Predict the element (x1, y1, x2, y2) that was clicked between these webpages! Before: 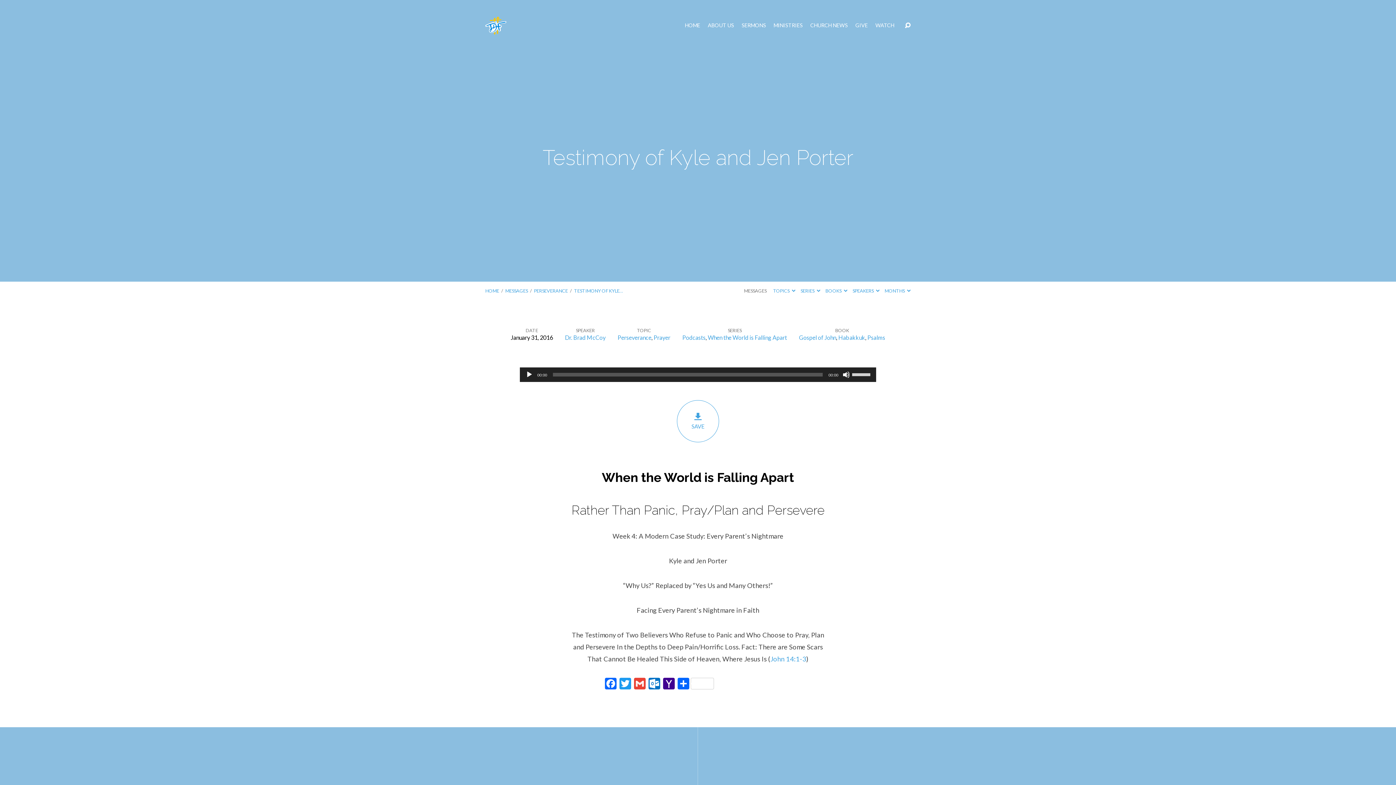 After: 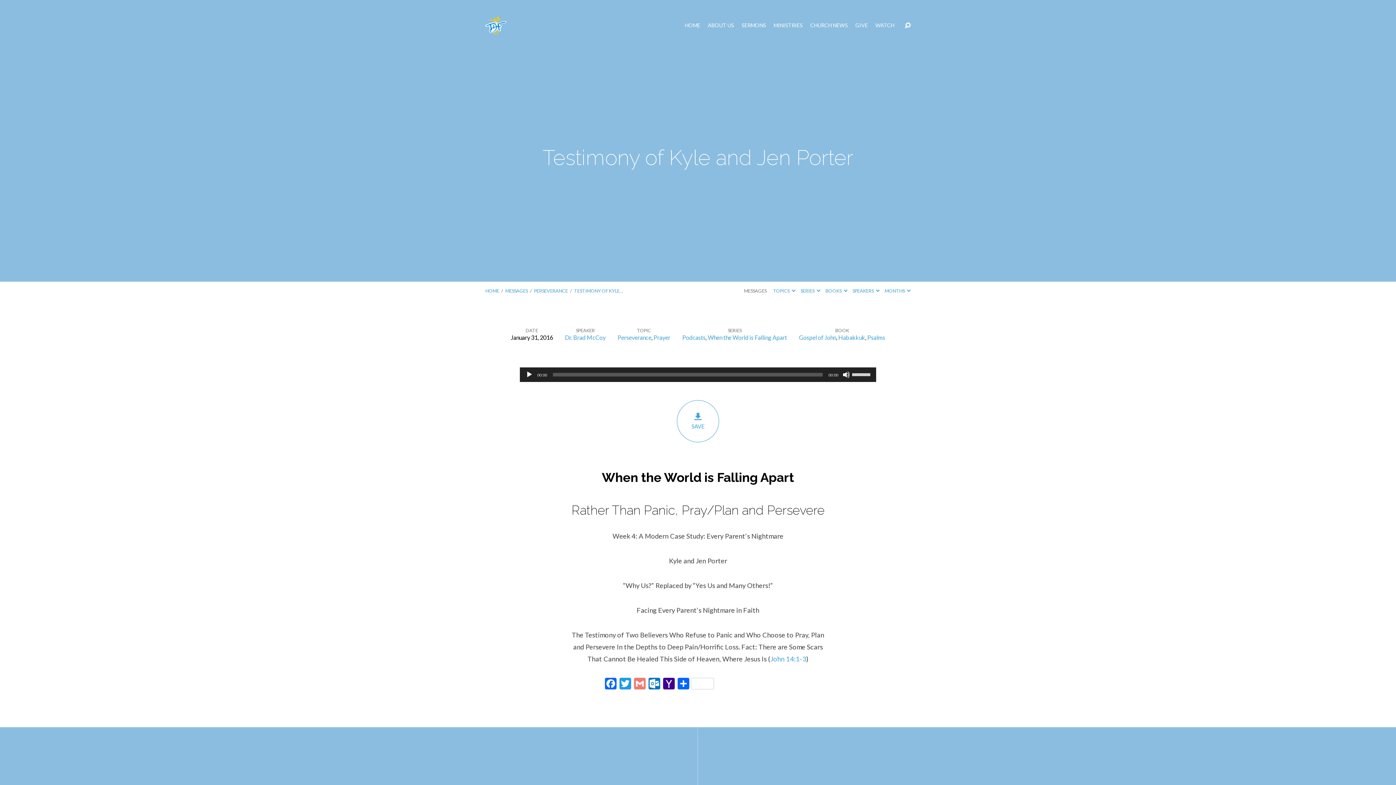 Action: label: Gmail bbox: (632, 678, 647, 691)